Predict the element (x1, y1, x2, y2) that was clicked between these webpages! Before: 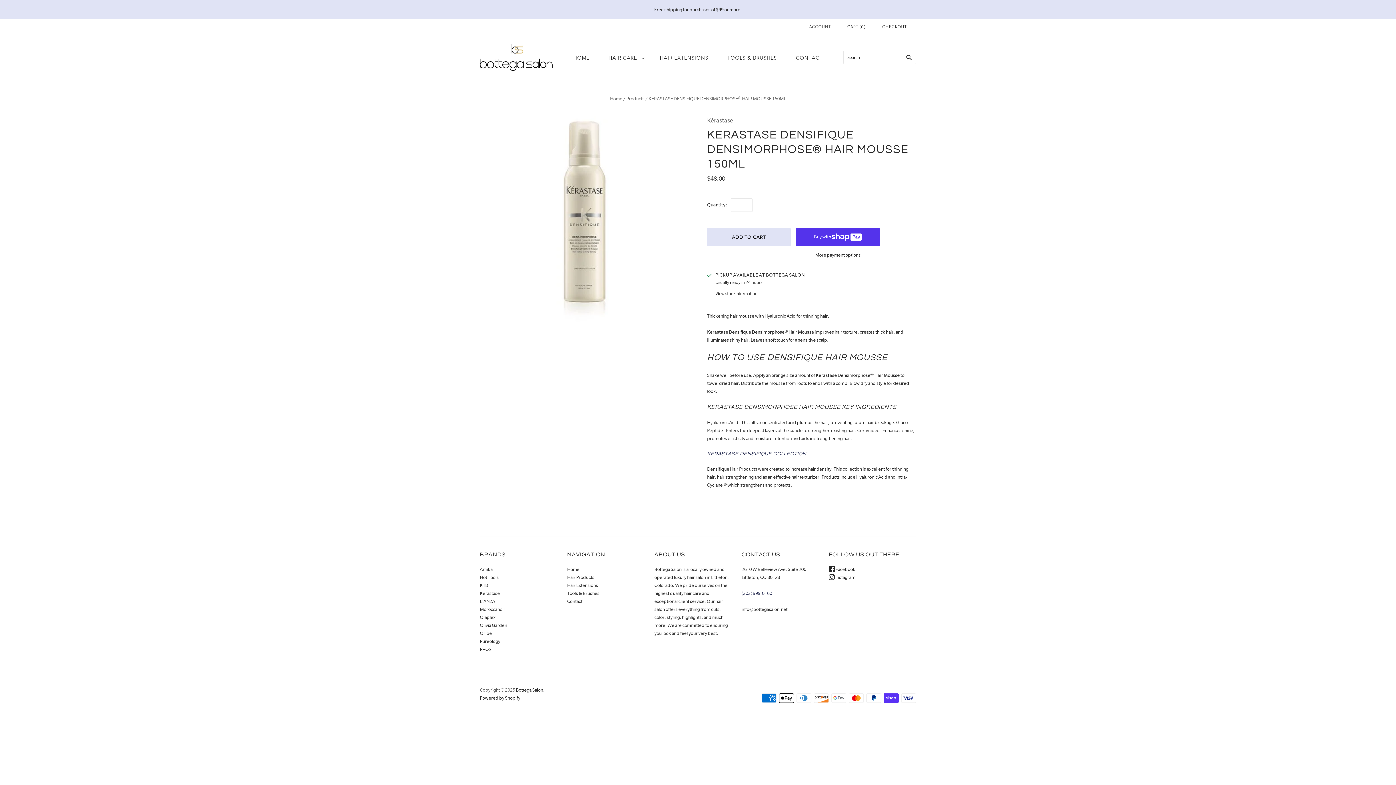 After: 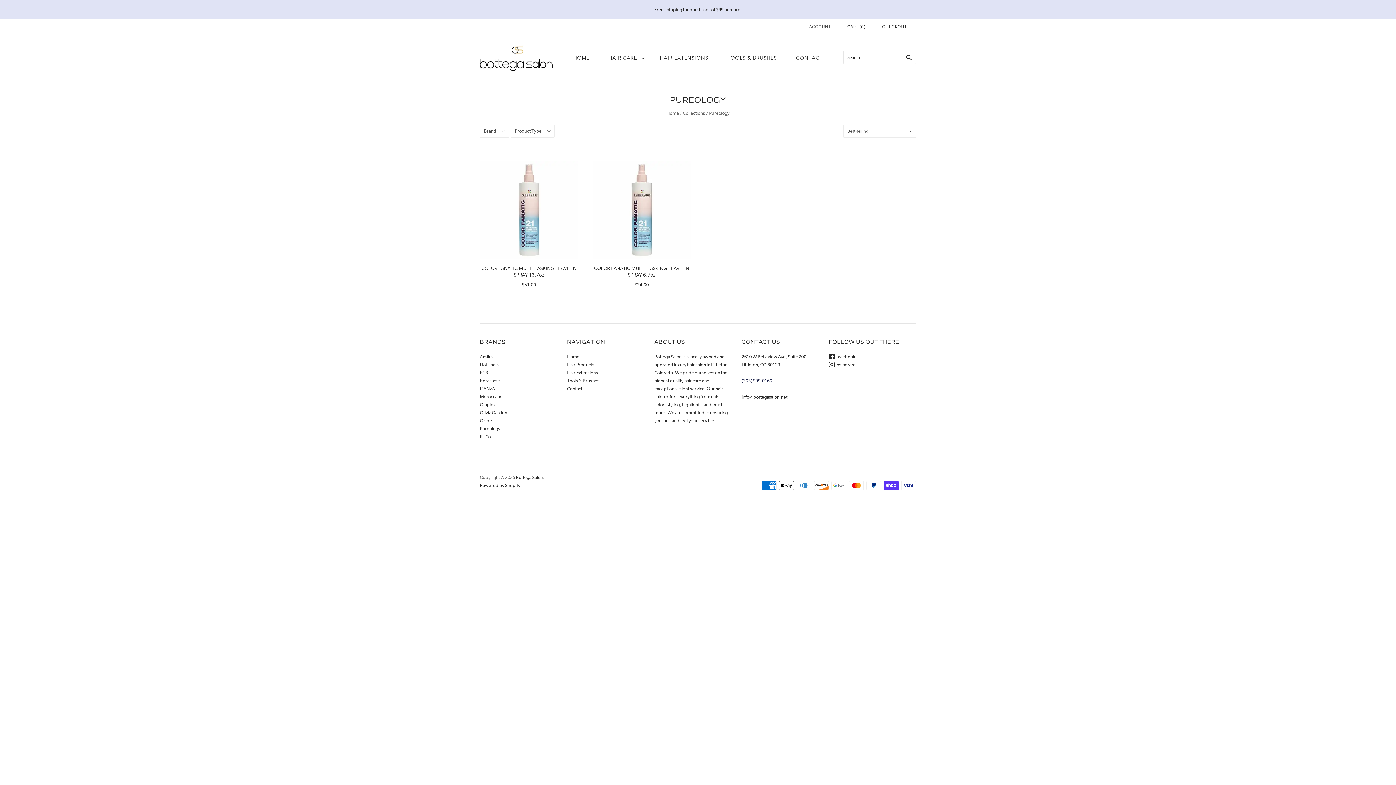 Action: bbox: (480, 638, 500, 644) label: Pureology